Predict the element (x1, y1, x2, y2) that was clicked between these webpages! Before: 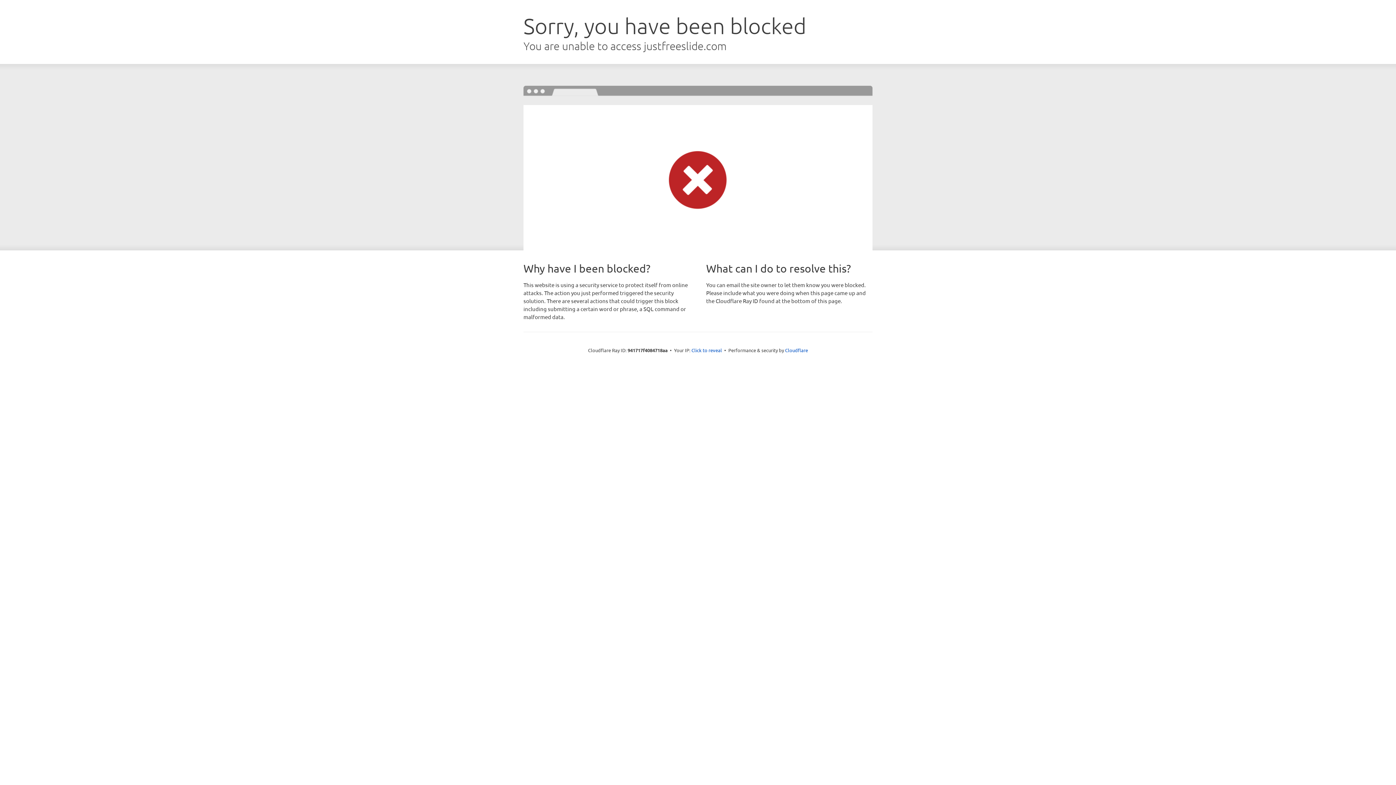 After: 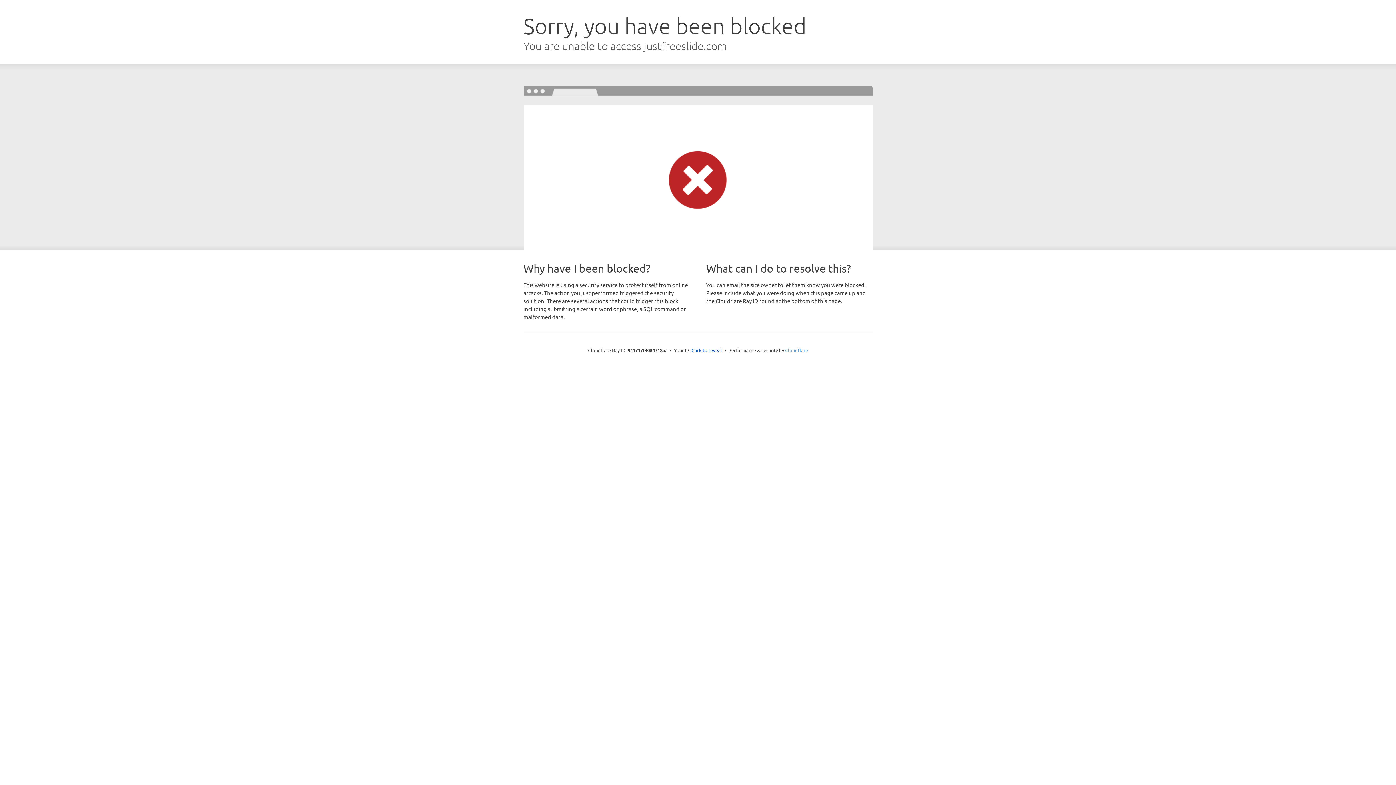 Action: label: Cloudflare bbox: (785, 347, 808, 353)